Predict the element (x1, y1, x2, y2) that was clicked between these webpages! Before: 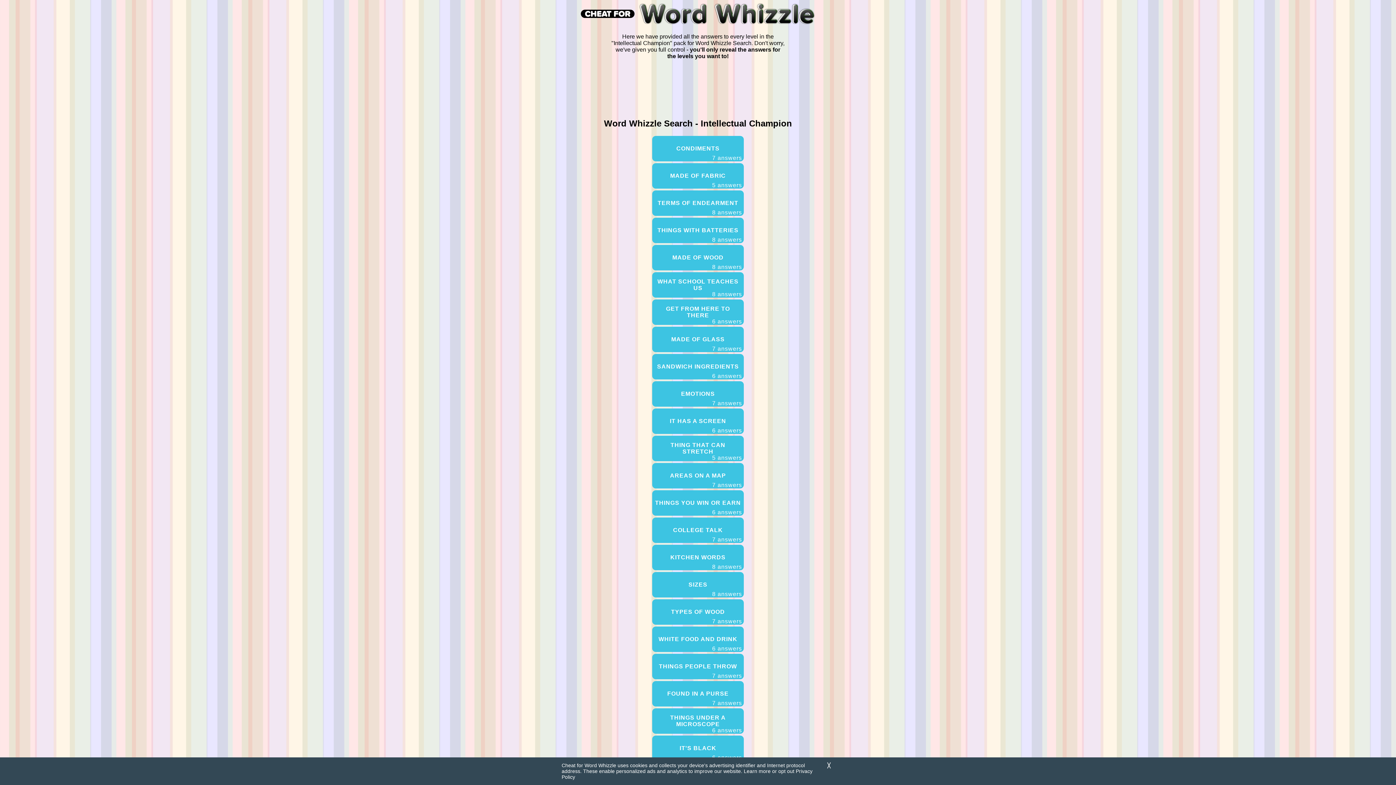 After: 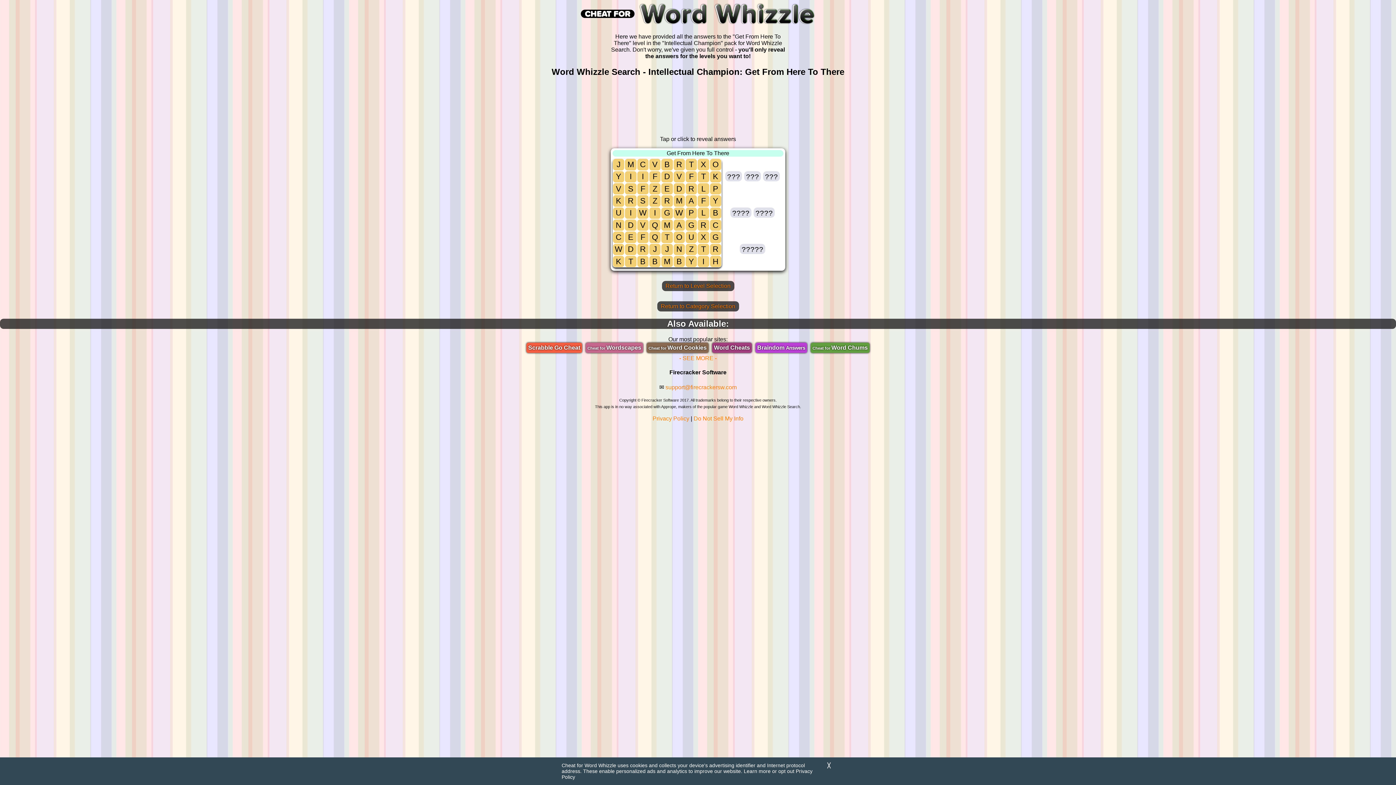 Action: label: GET FROM HERE TO THERE
6 answers bbox: (652, 299, 744, 325)